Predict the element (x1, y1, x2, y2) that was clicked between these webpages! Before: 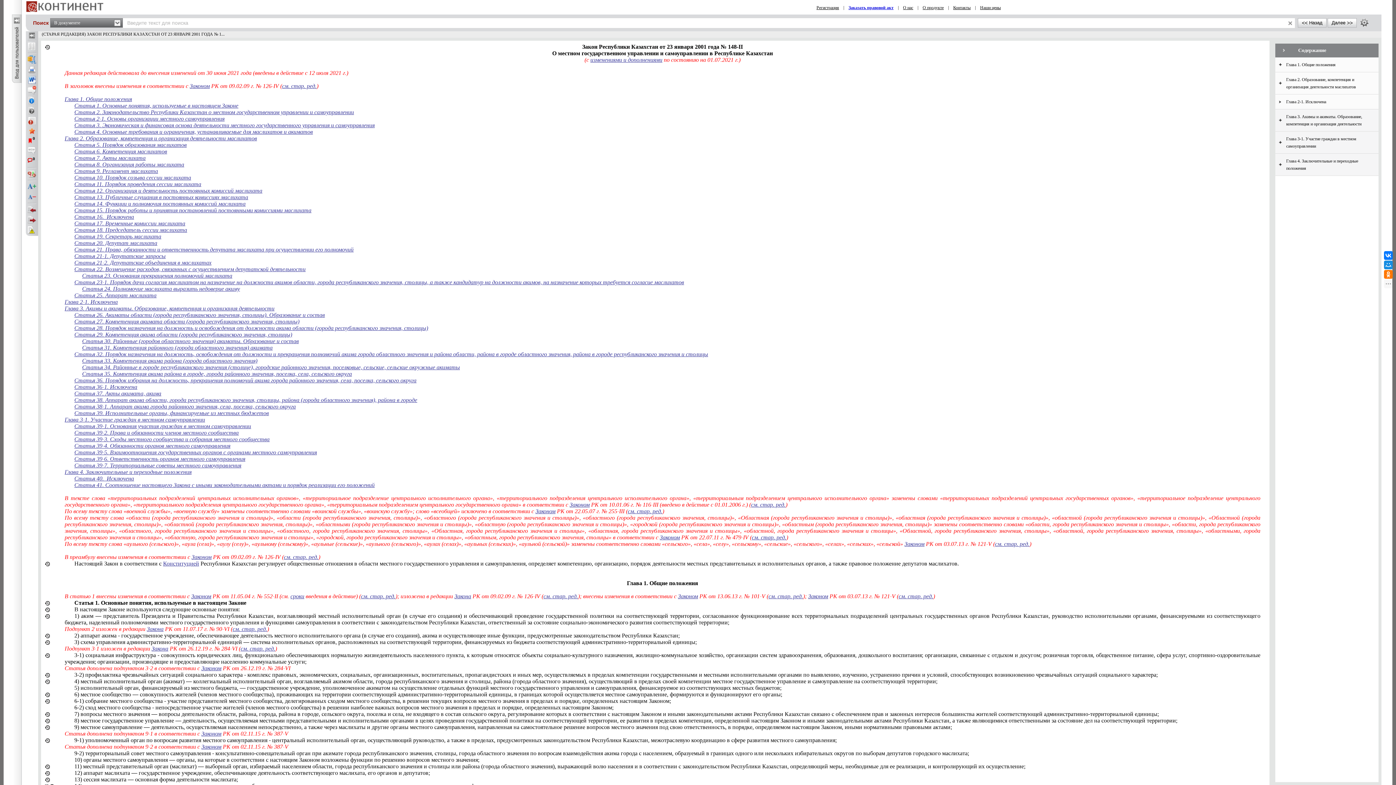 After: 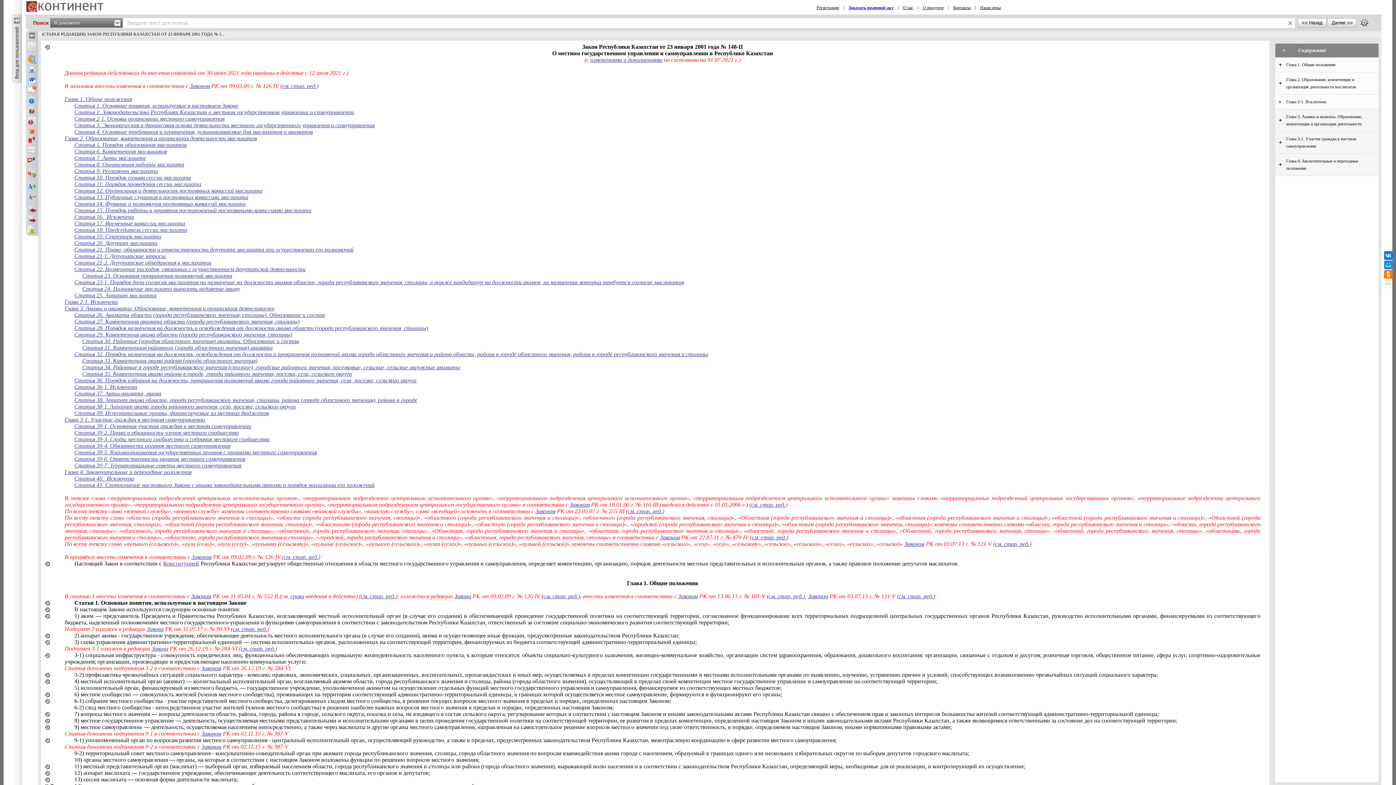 Action: label: О продукте bbox: (922, 5, 944, 10)